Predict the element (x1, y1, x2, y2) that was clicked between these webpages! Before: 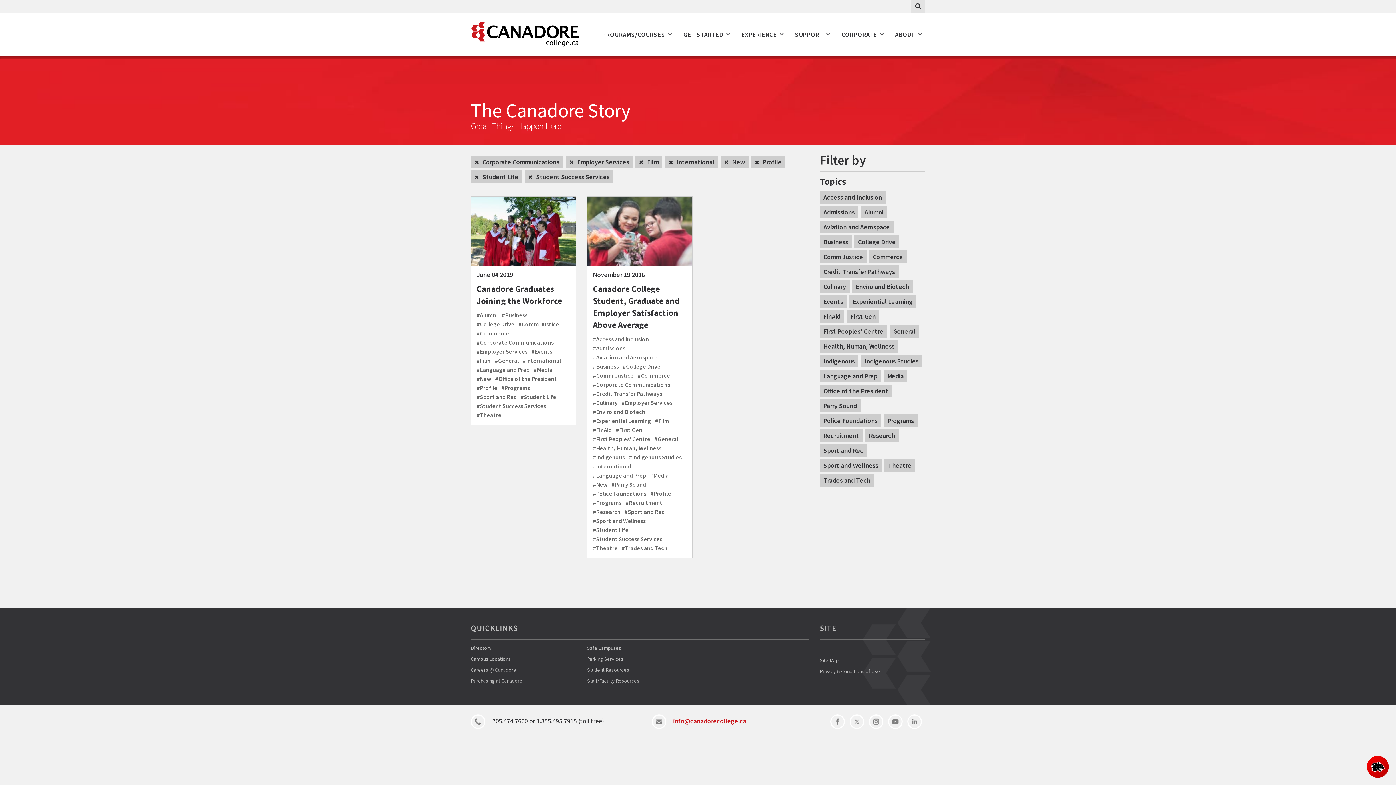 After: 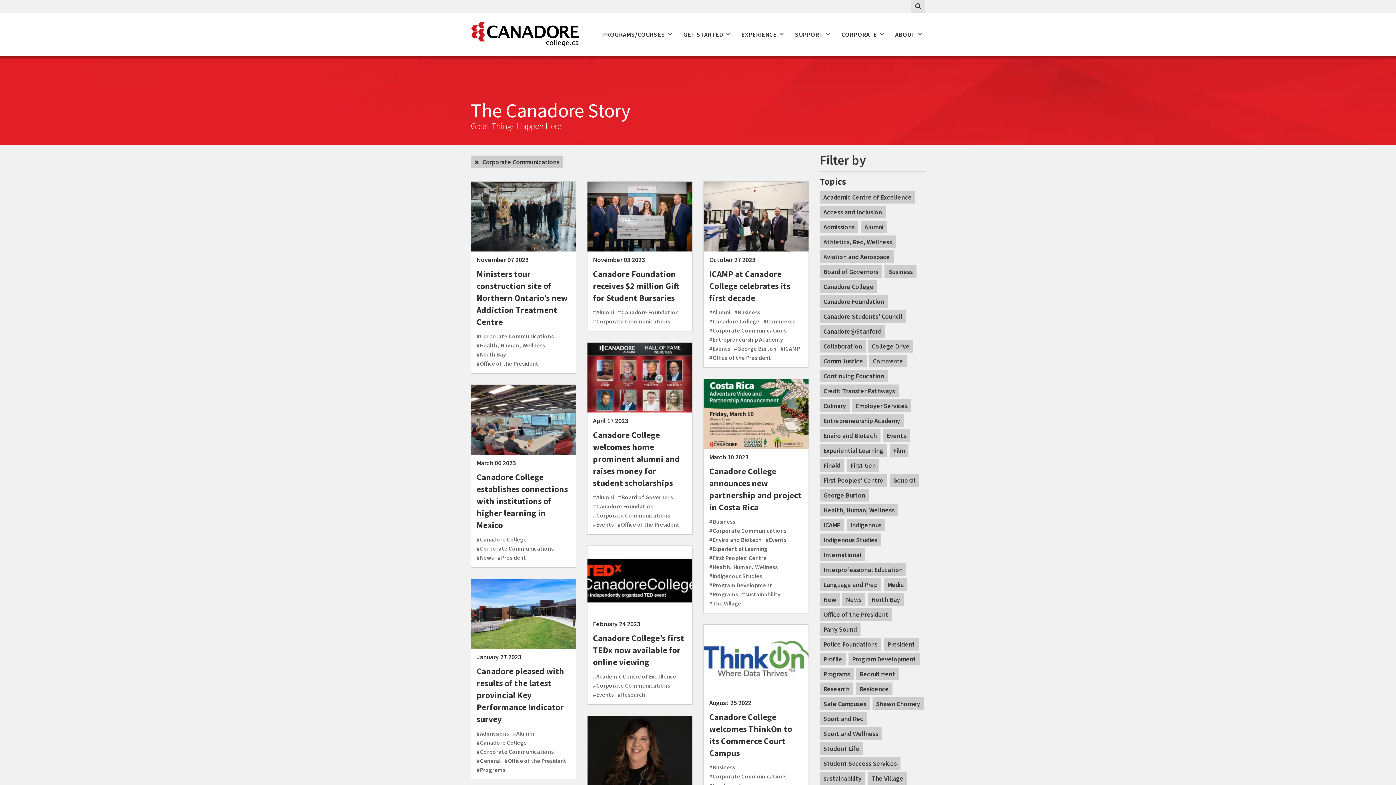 Action: label: #Corporate Communications bbox: (476, 338, 553, 346)